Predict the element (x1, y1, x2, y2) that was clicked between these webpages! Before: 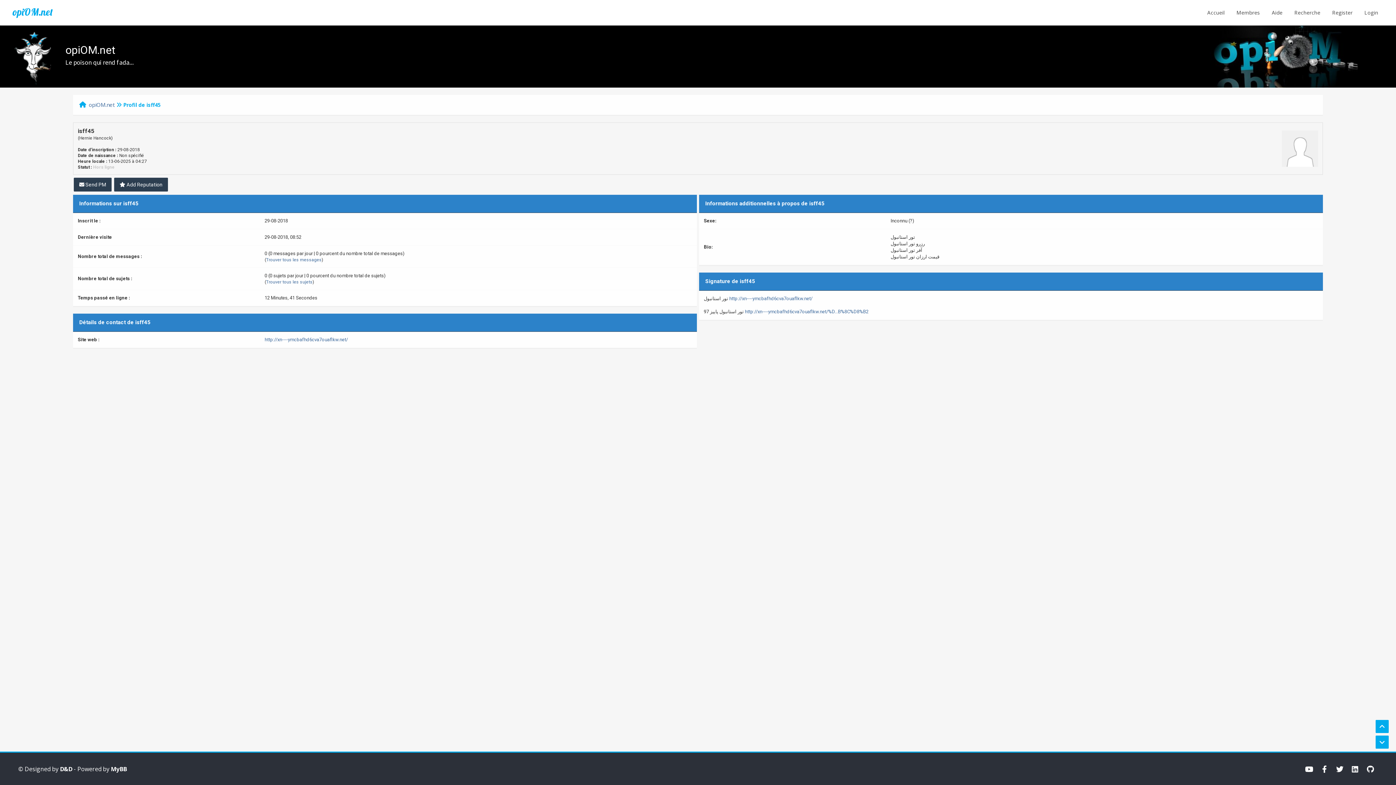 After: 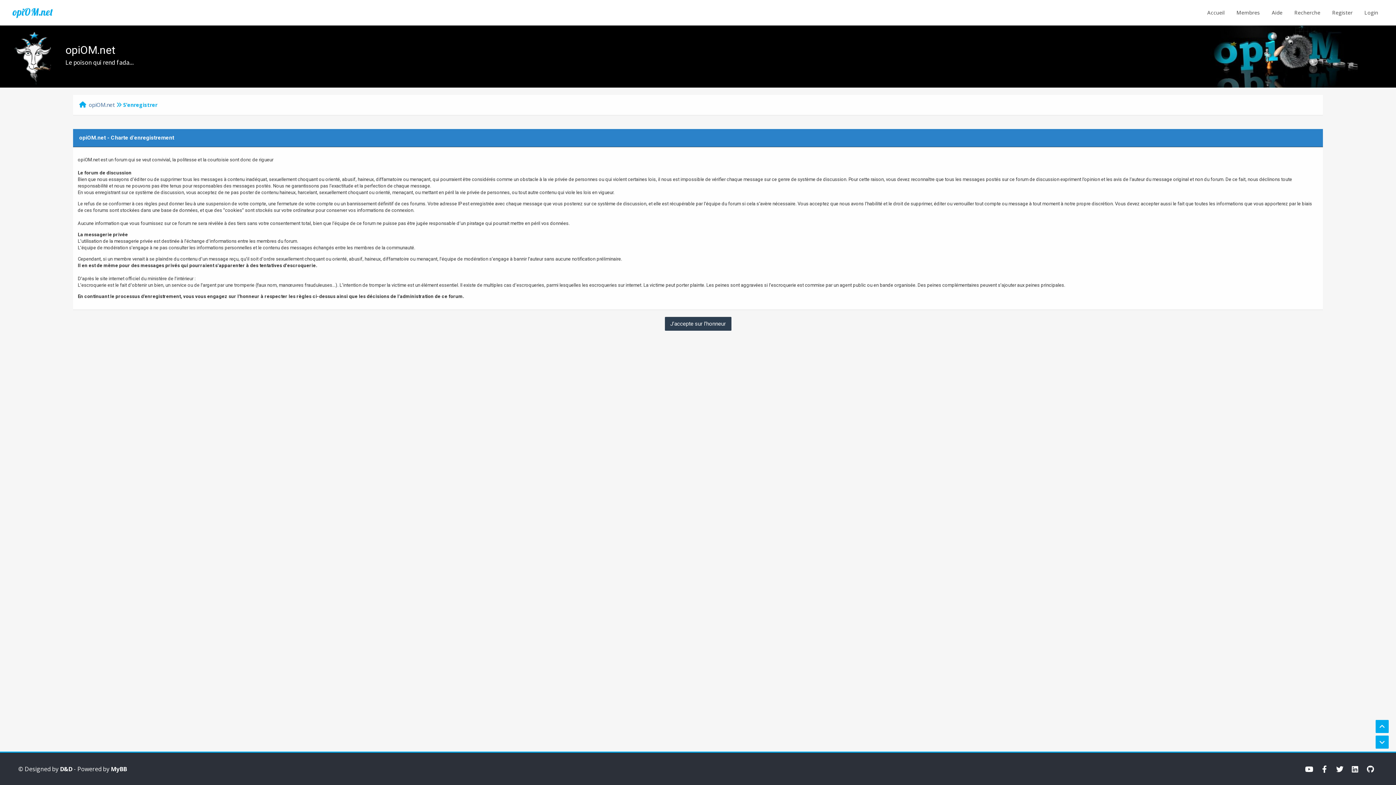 Action: label: Register bbox: (1327, 0, 1358, 25)